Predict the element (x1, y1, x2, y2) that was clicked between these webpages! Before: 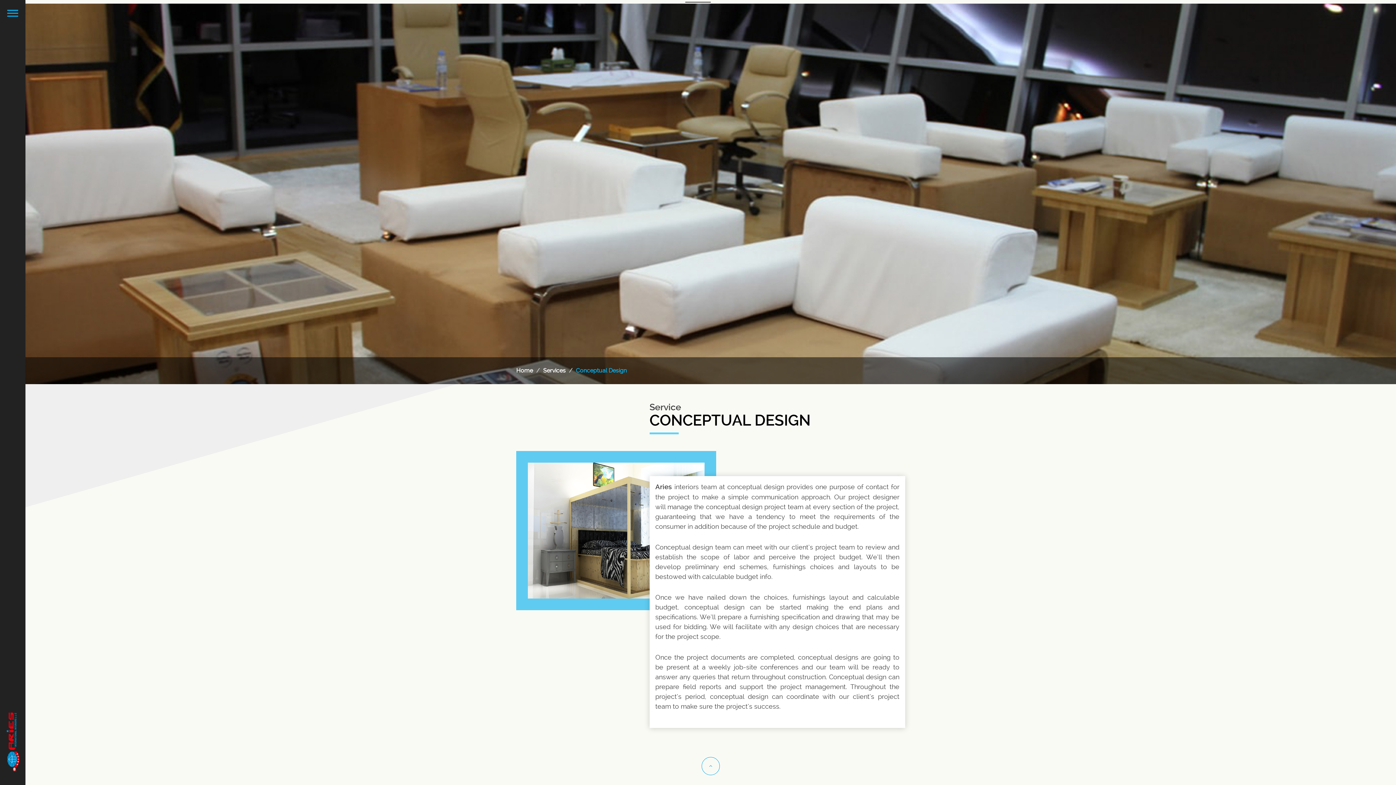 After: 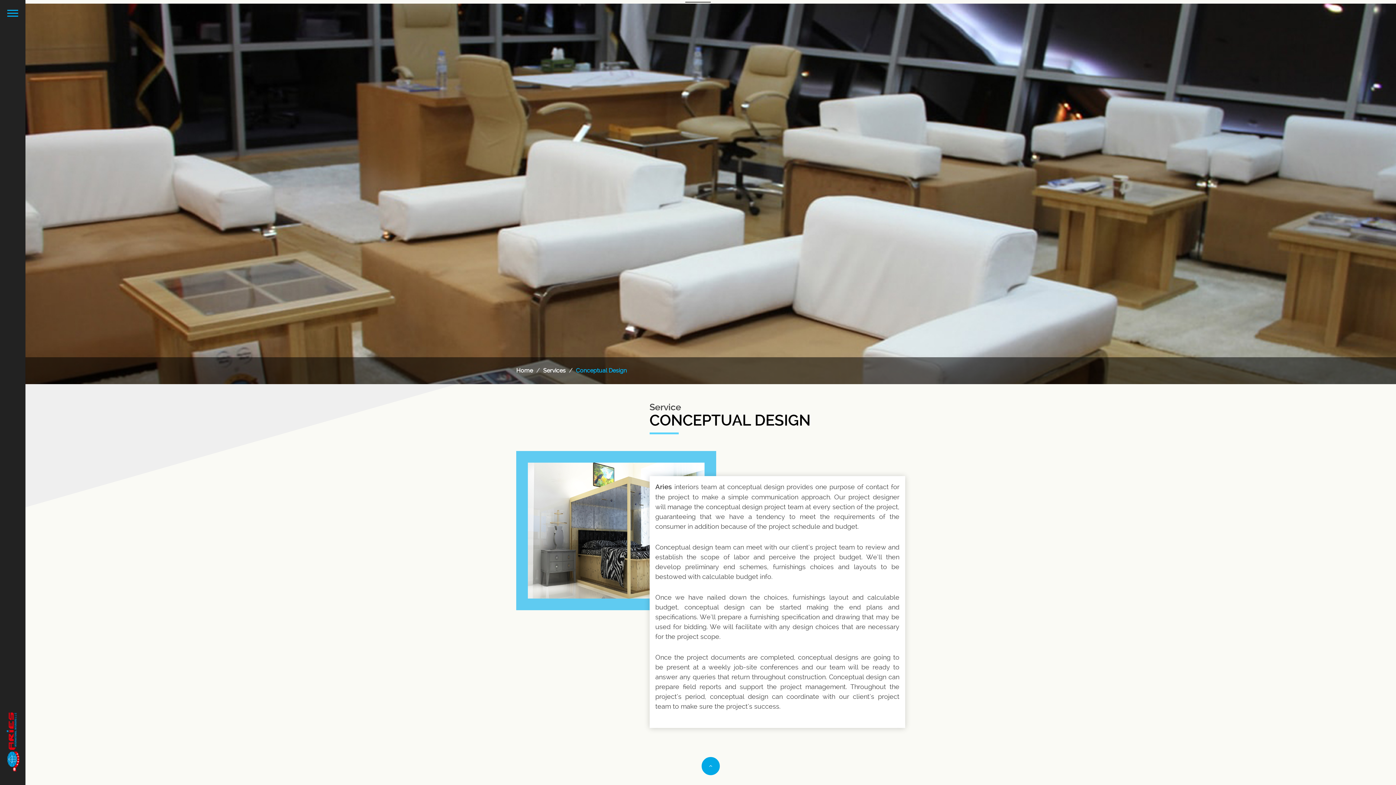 Action: bbox: (701, 757, 720, 775)